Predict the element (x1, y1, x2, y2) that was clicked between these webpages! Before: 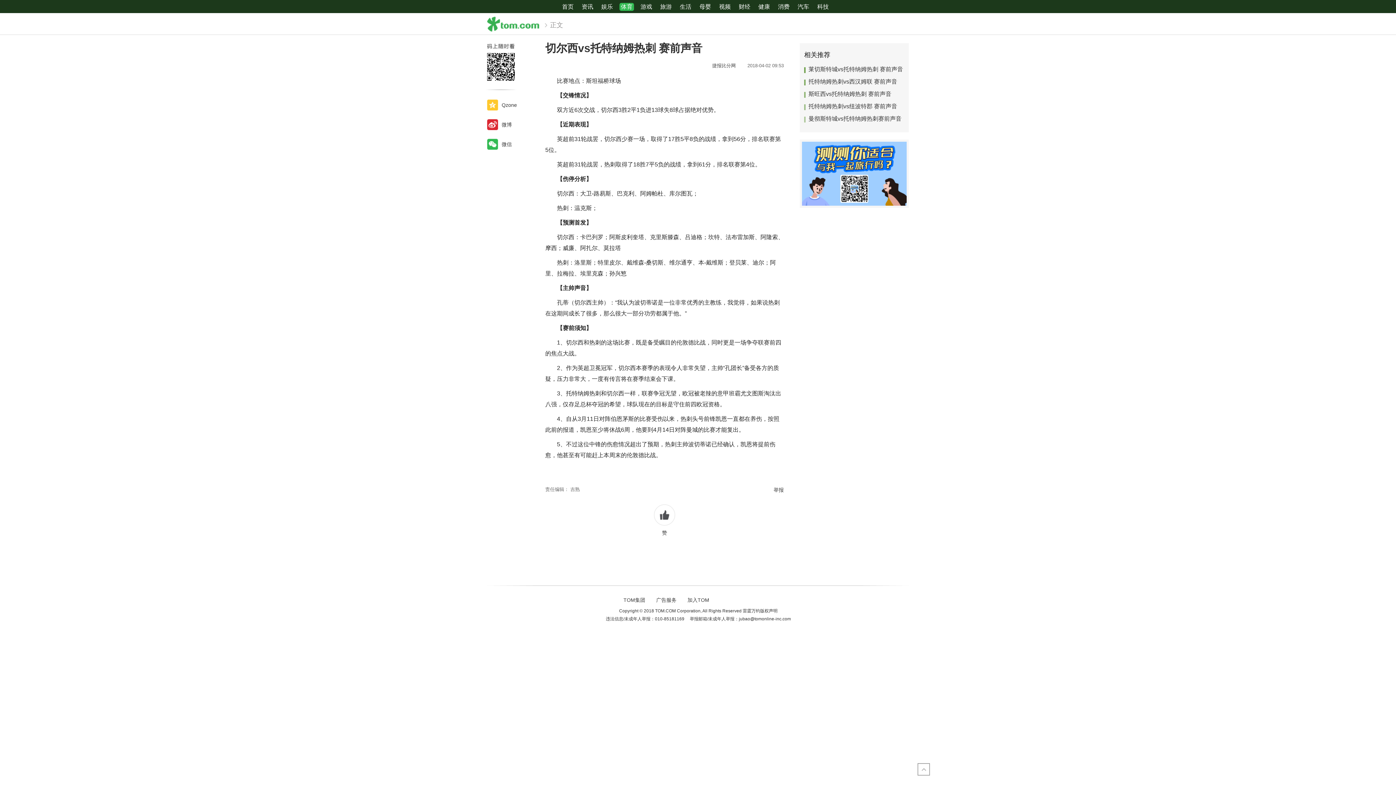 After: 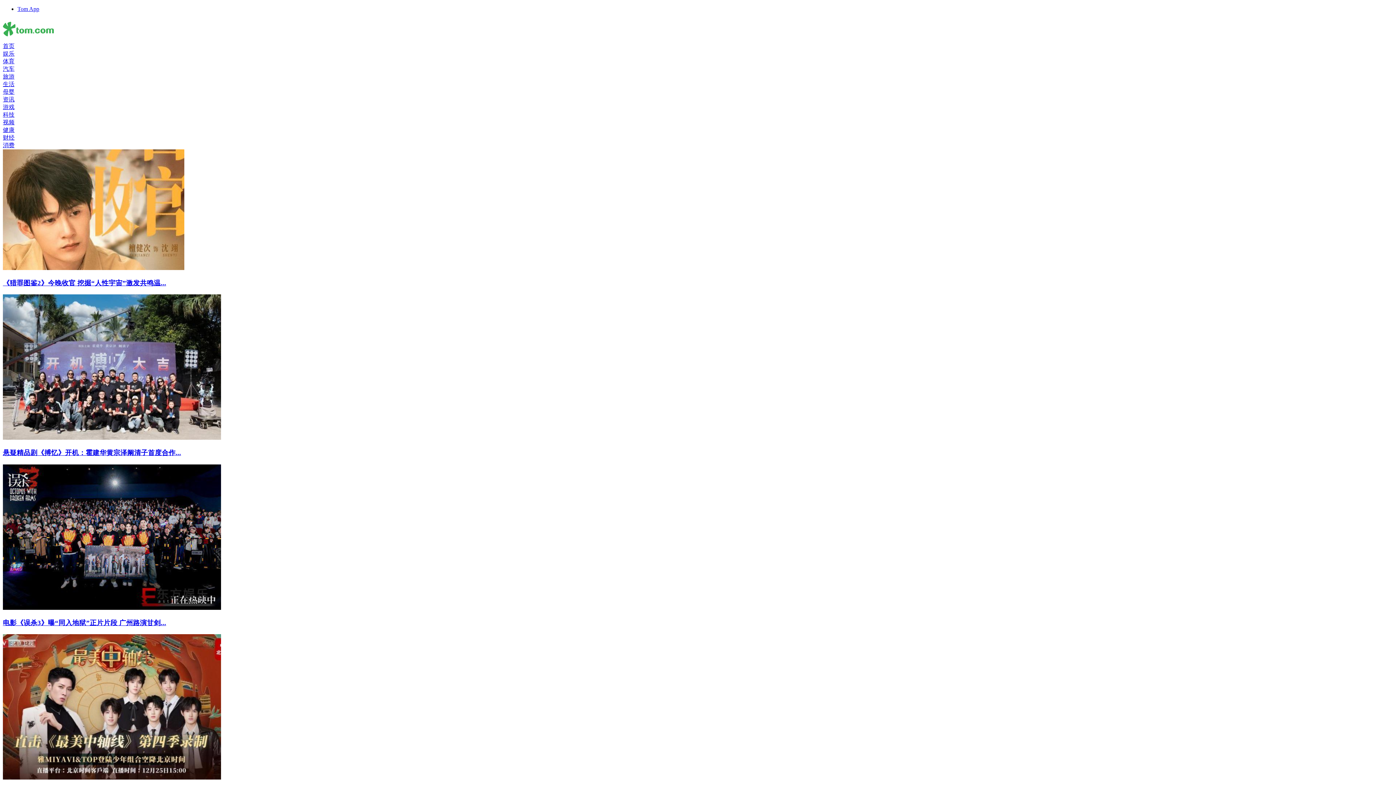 Action: bbox: (600, 2, 614, 10) label: 娱乐